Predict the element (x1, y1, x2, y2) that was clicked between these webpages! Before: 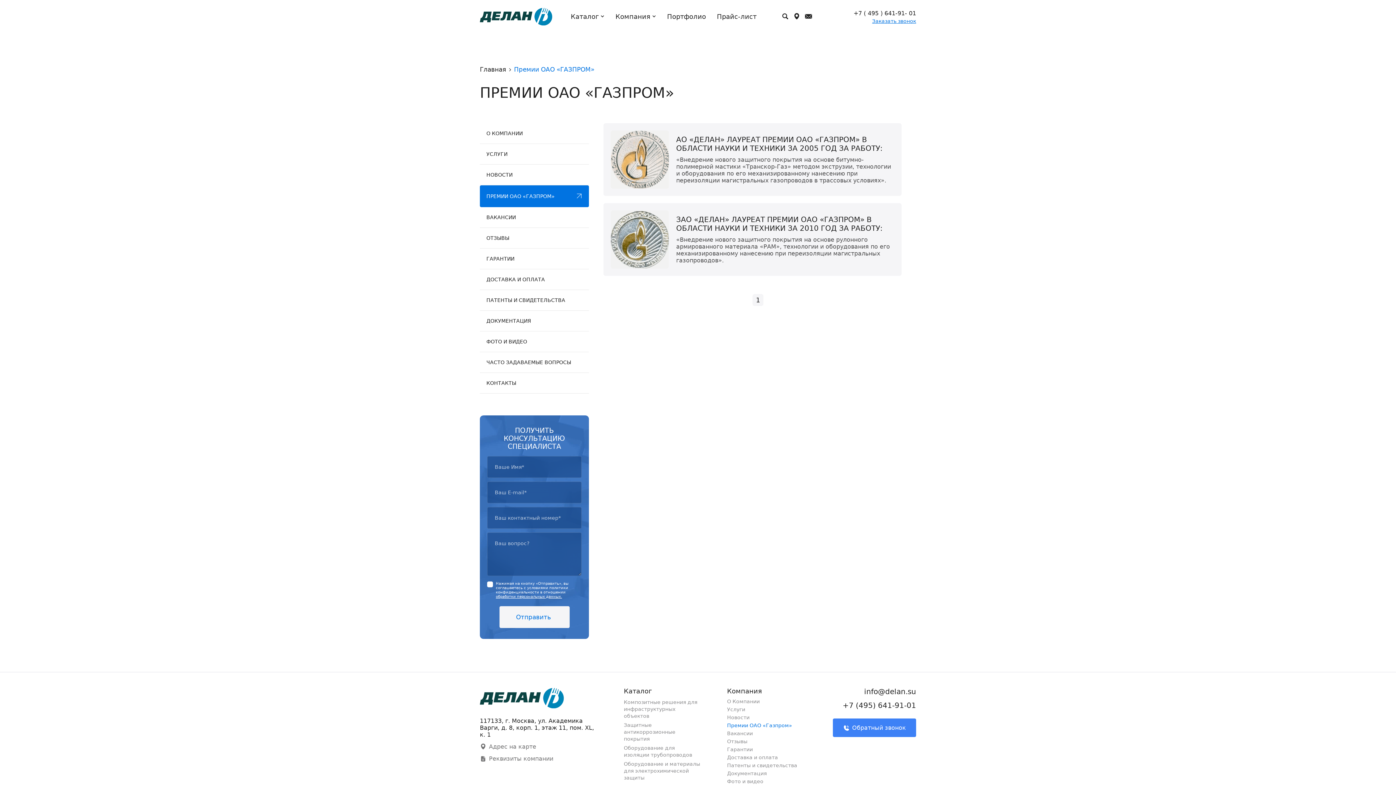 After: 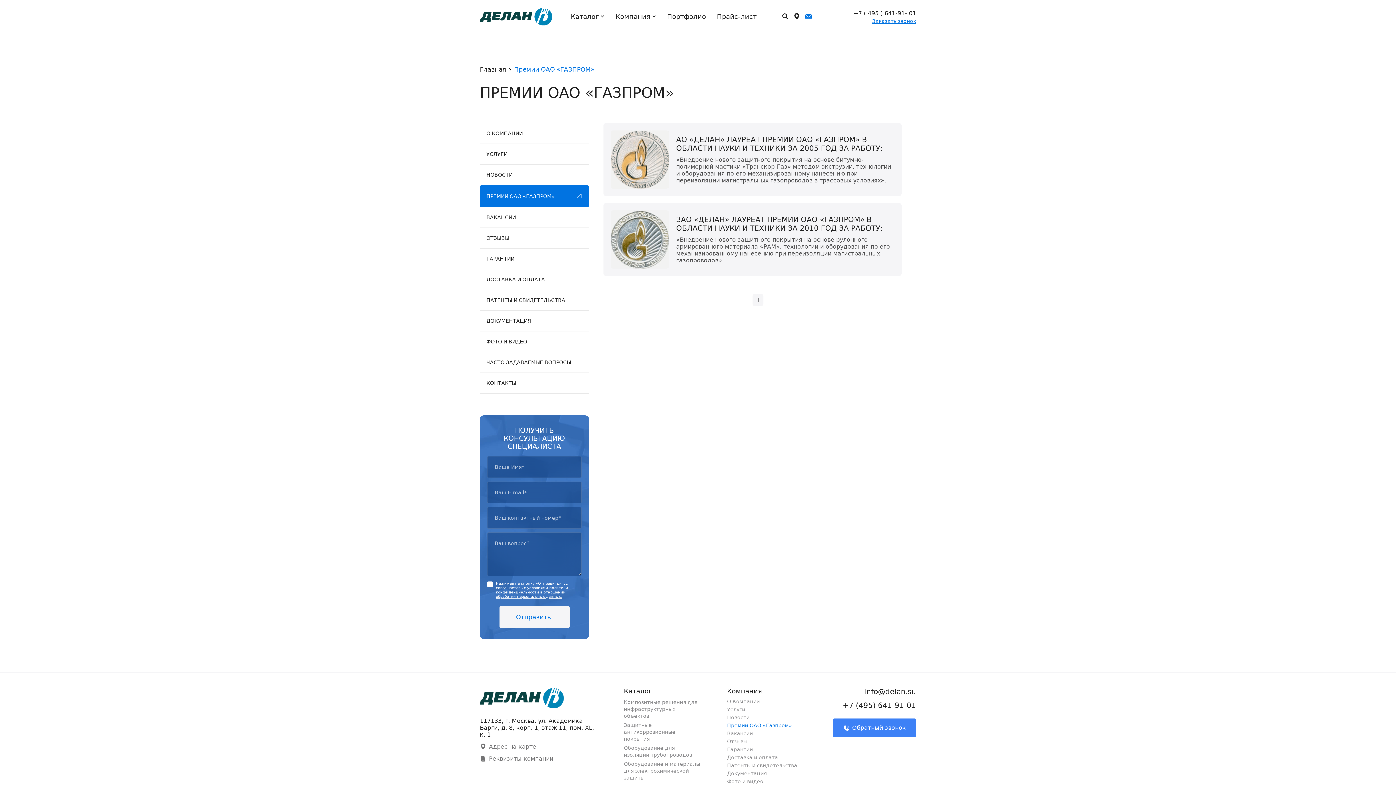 Action: bbox: (804, 12, 812, 20)